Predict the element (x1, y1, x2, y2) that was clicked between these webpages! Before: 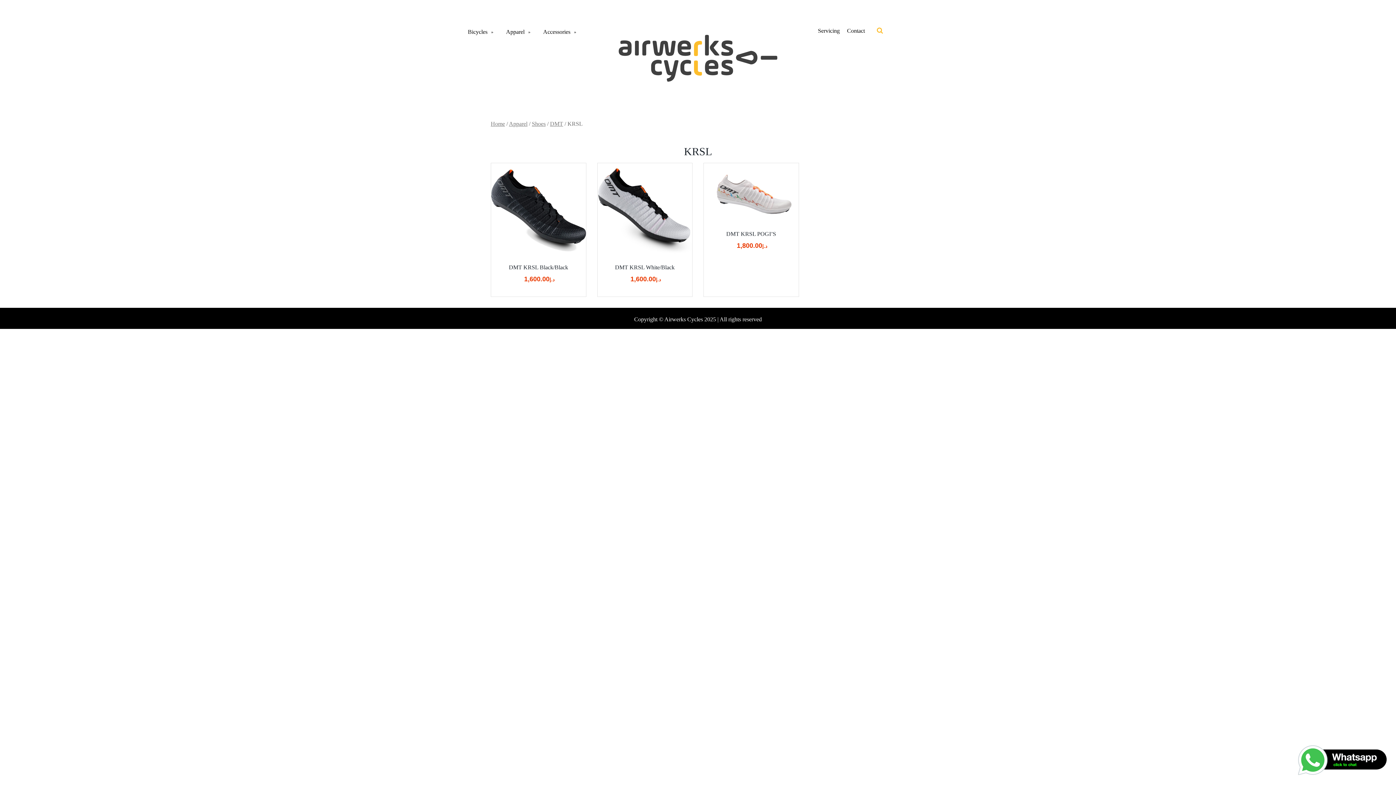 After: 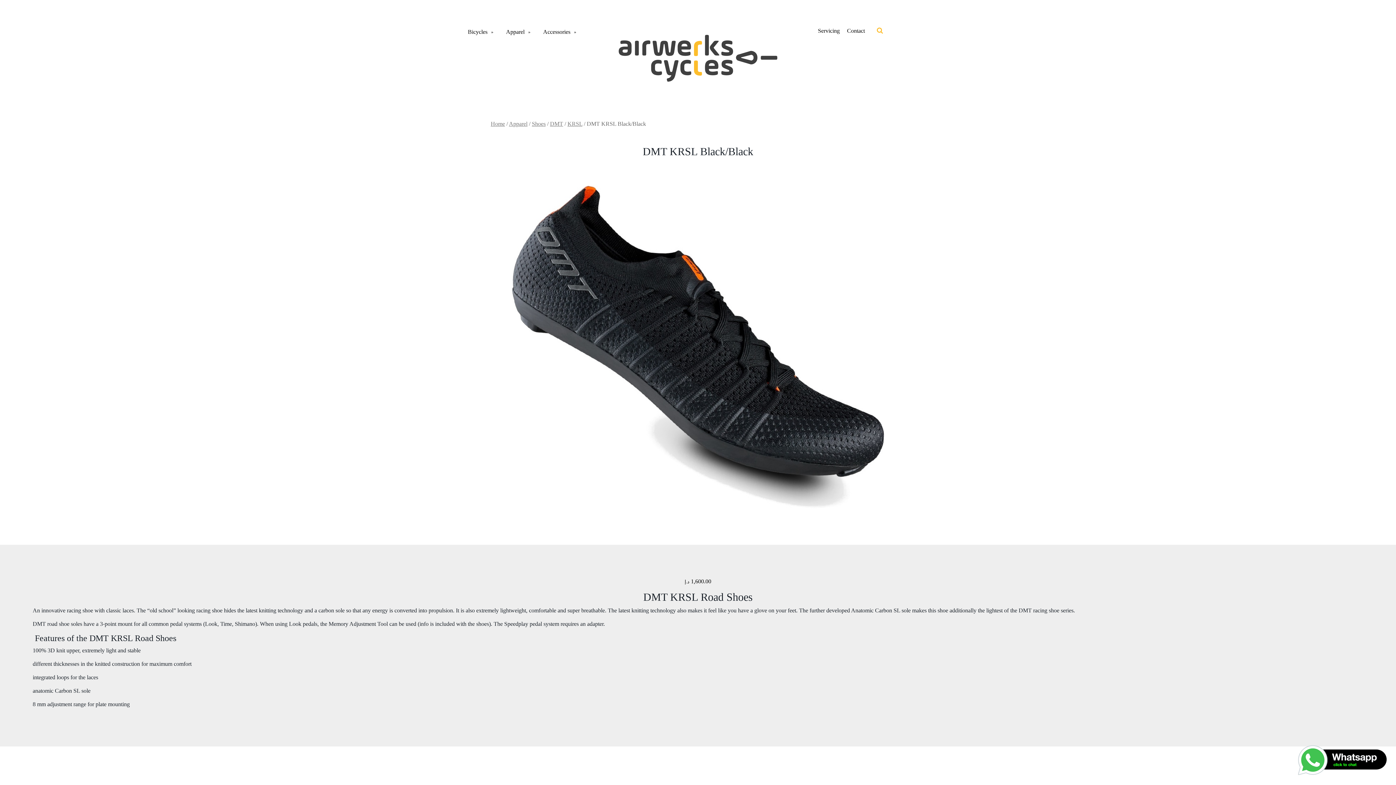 Action: bbox: (491, 207, 586, 213)